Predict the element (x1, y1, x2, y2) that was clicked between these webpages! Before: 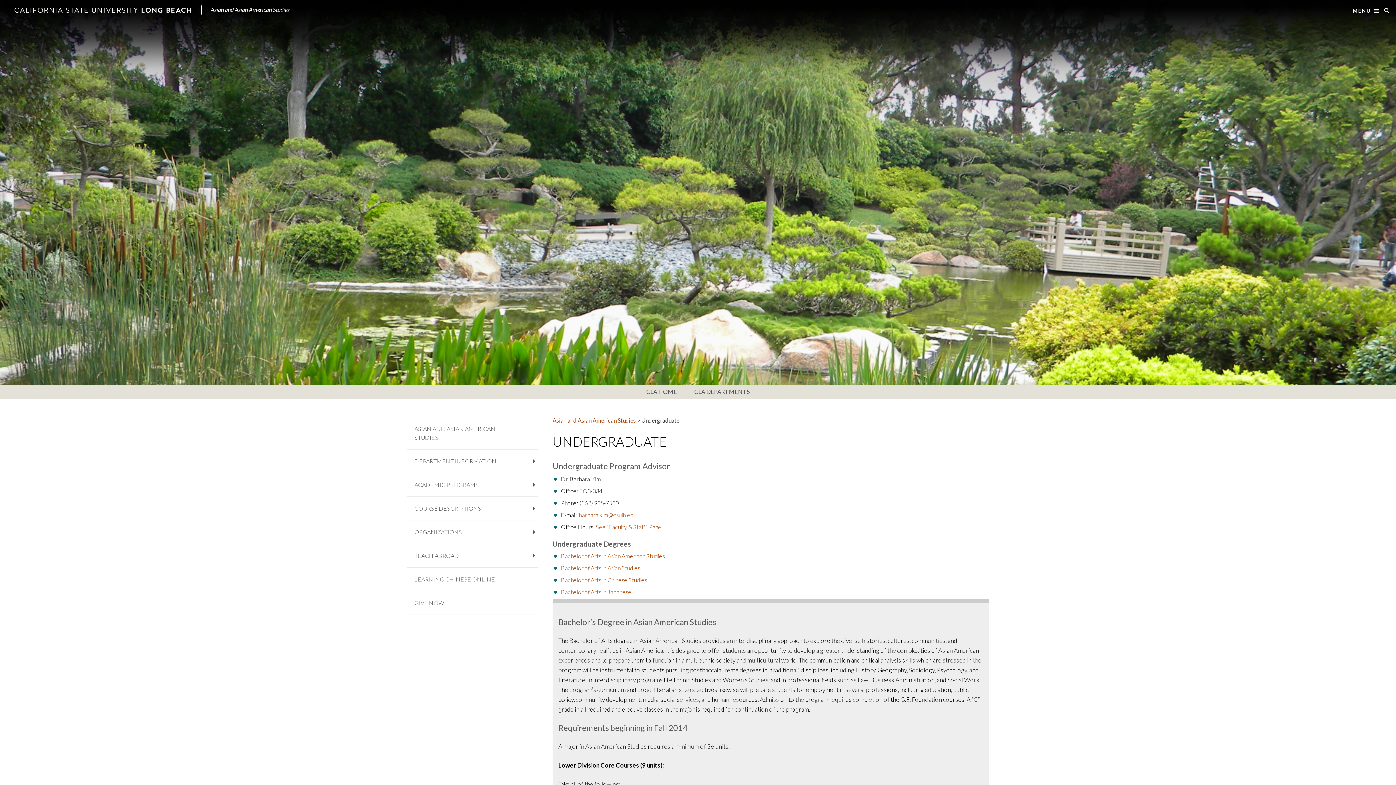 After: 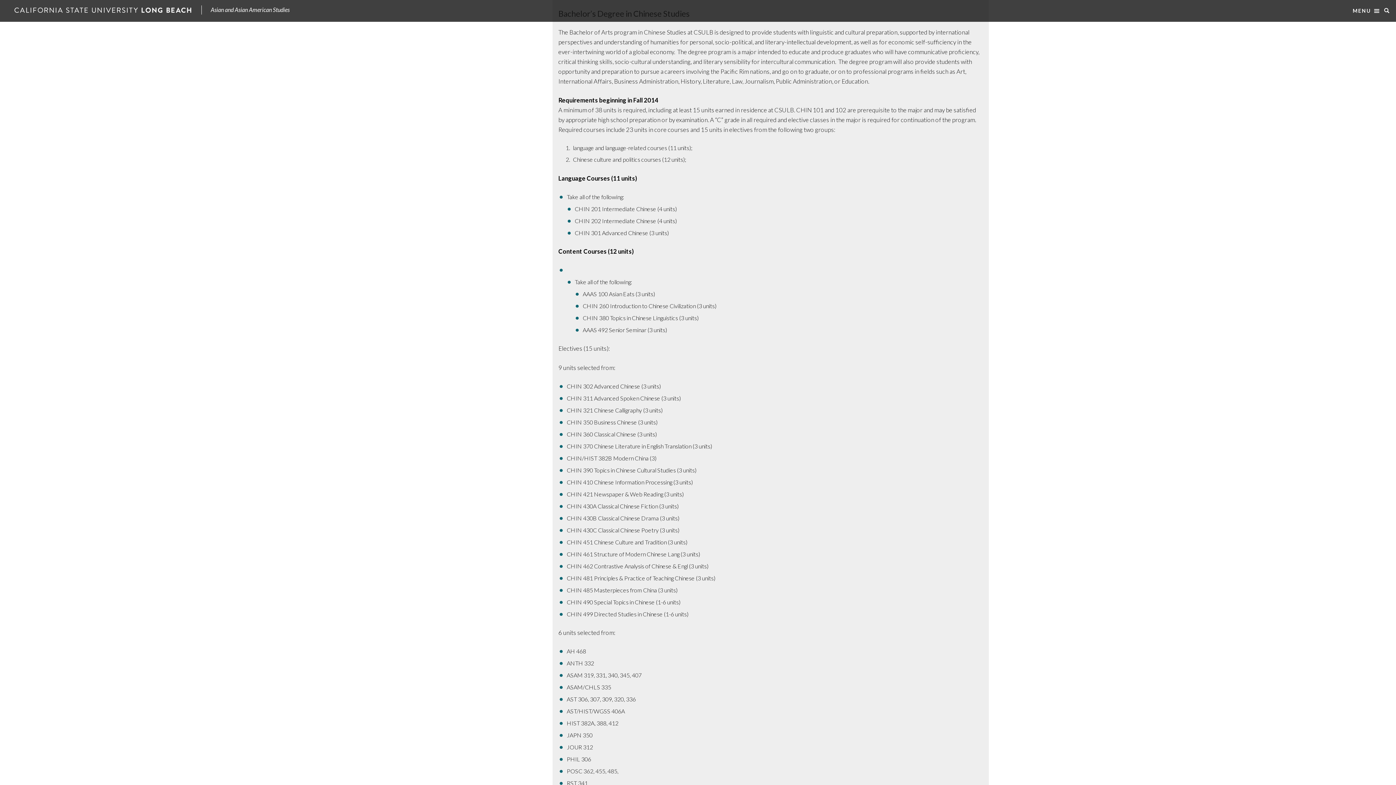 Action: bbox: (561, 576, 647, 583) label: Bachelor of Arts in Chinese Studies